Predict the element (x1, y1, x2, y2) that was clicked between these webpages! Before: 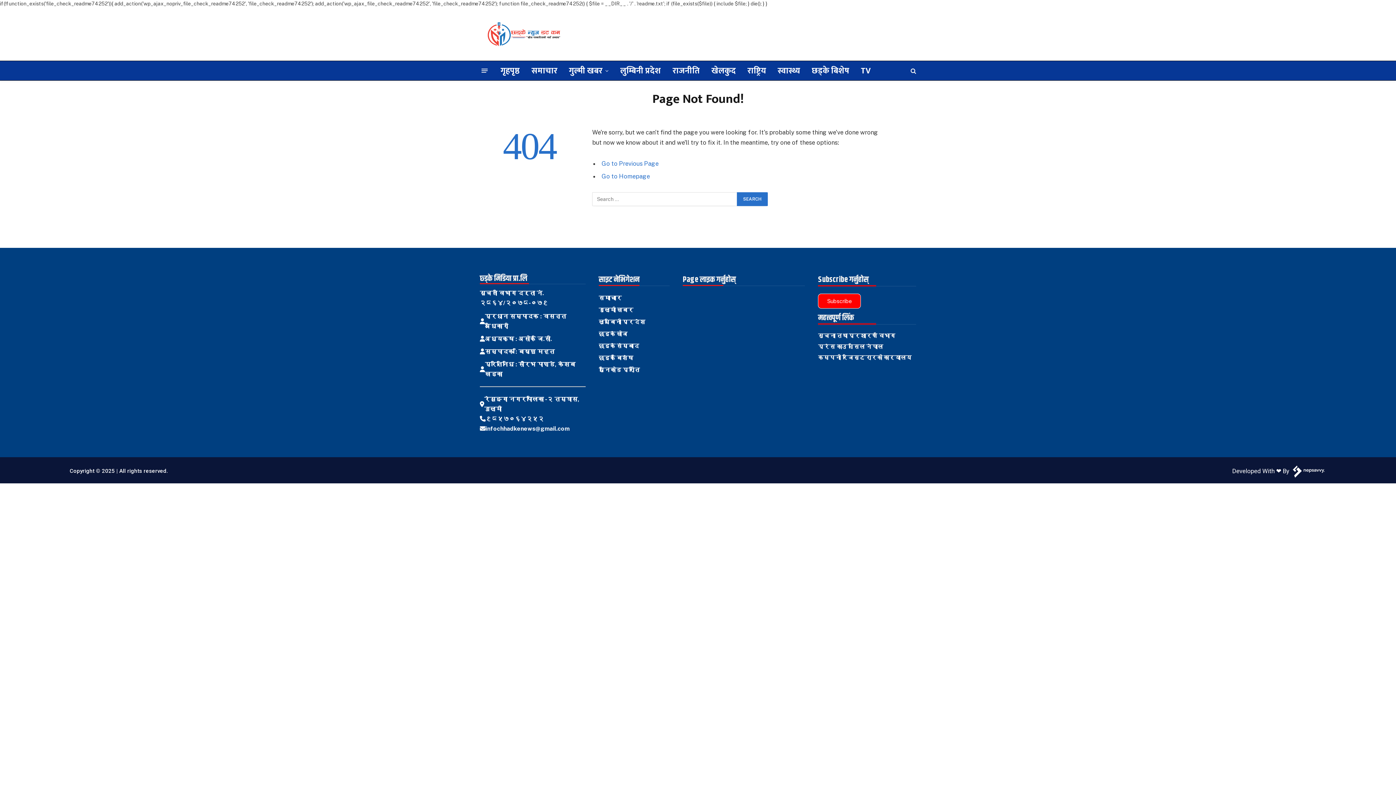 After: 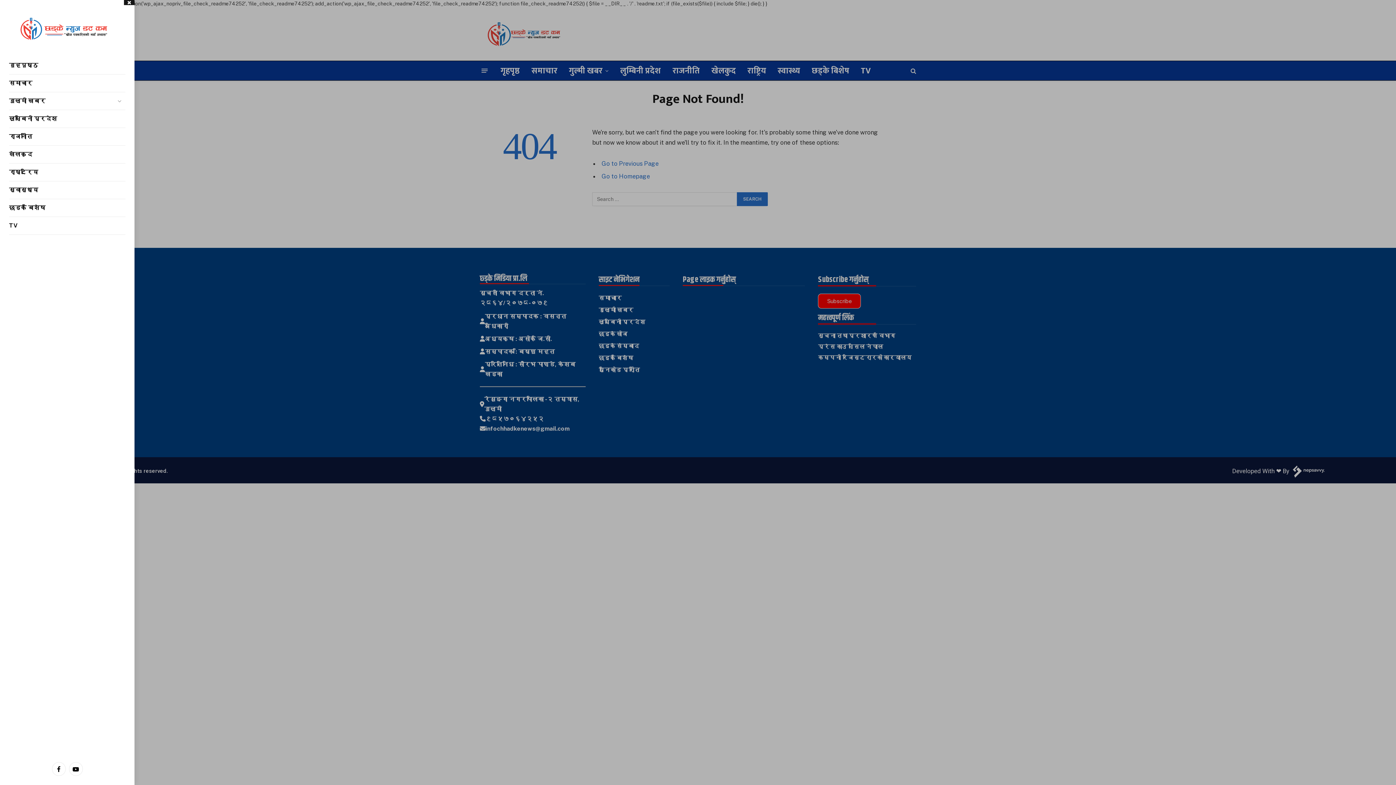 Action: label: Menu bbox: (481, 65, 487, 76)